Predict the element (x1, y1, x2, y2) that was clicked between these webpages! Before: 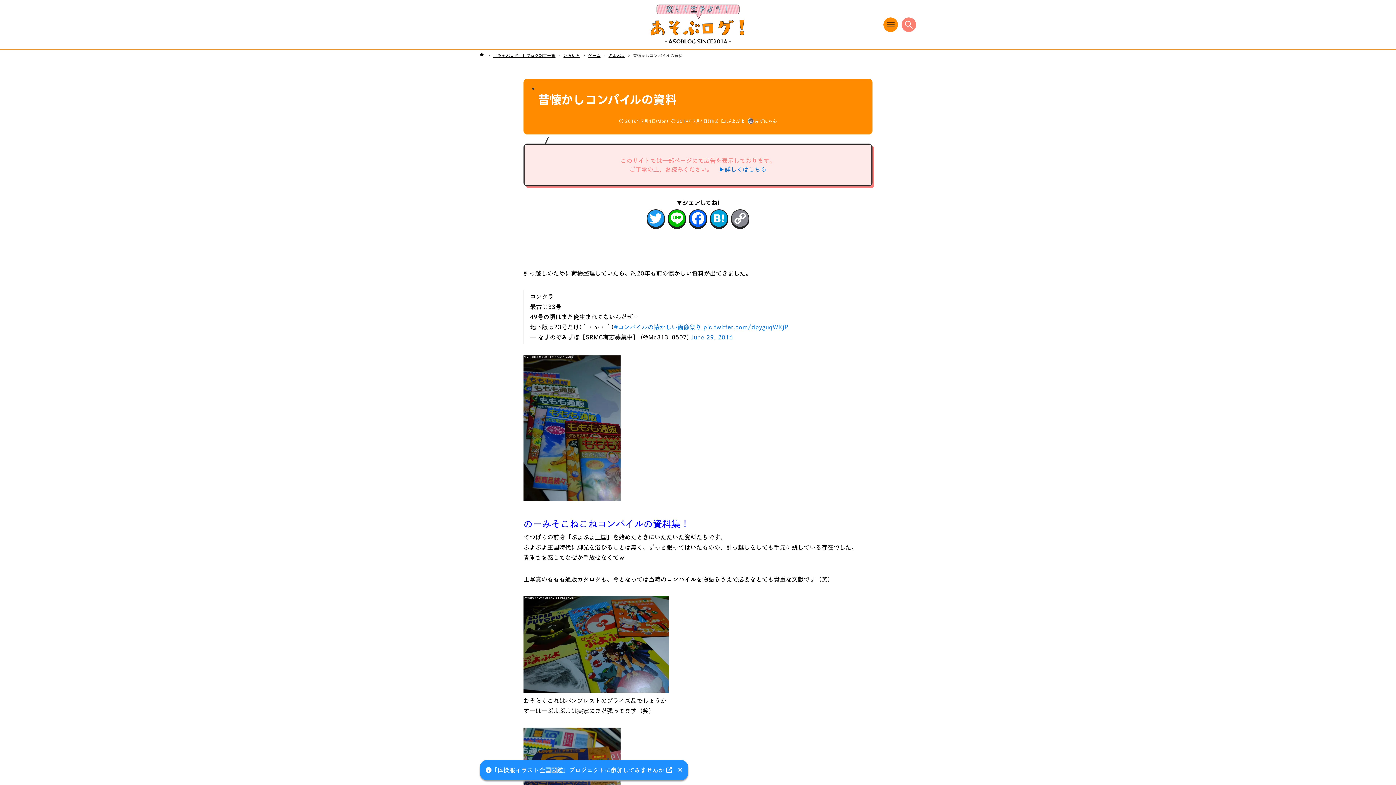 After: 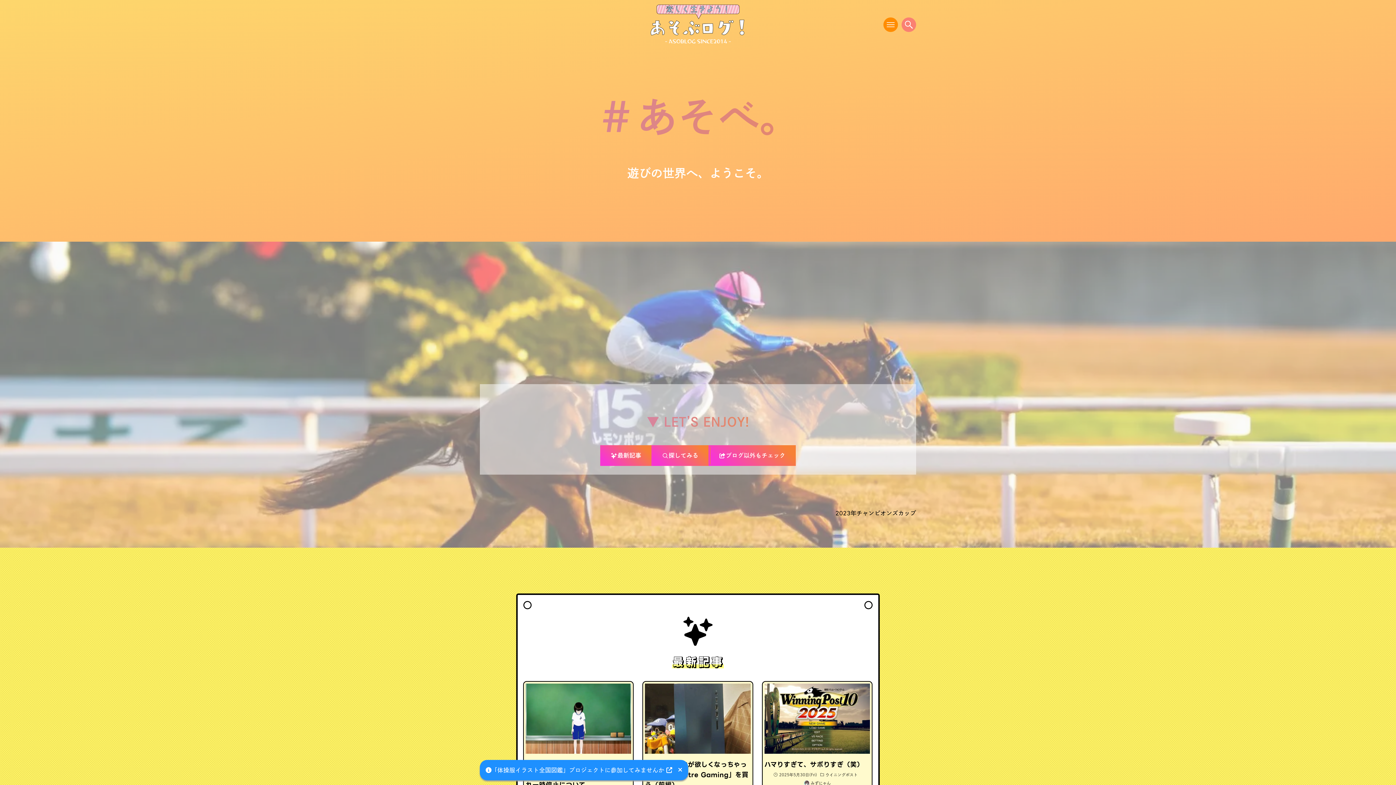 Action: bbox: (646, 2, 750, 46)